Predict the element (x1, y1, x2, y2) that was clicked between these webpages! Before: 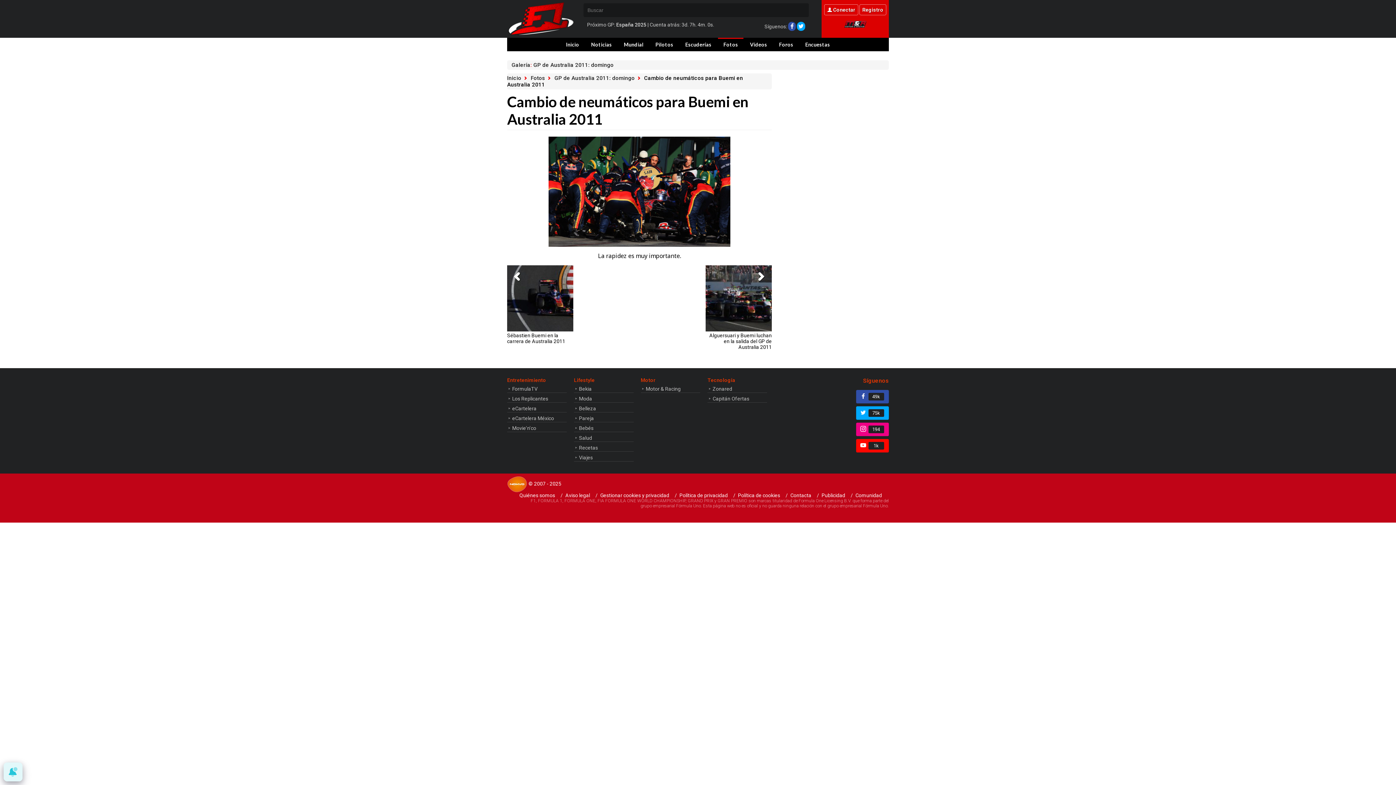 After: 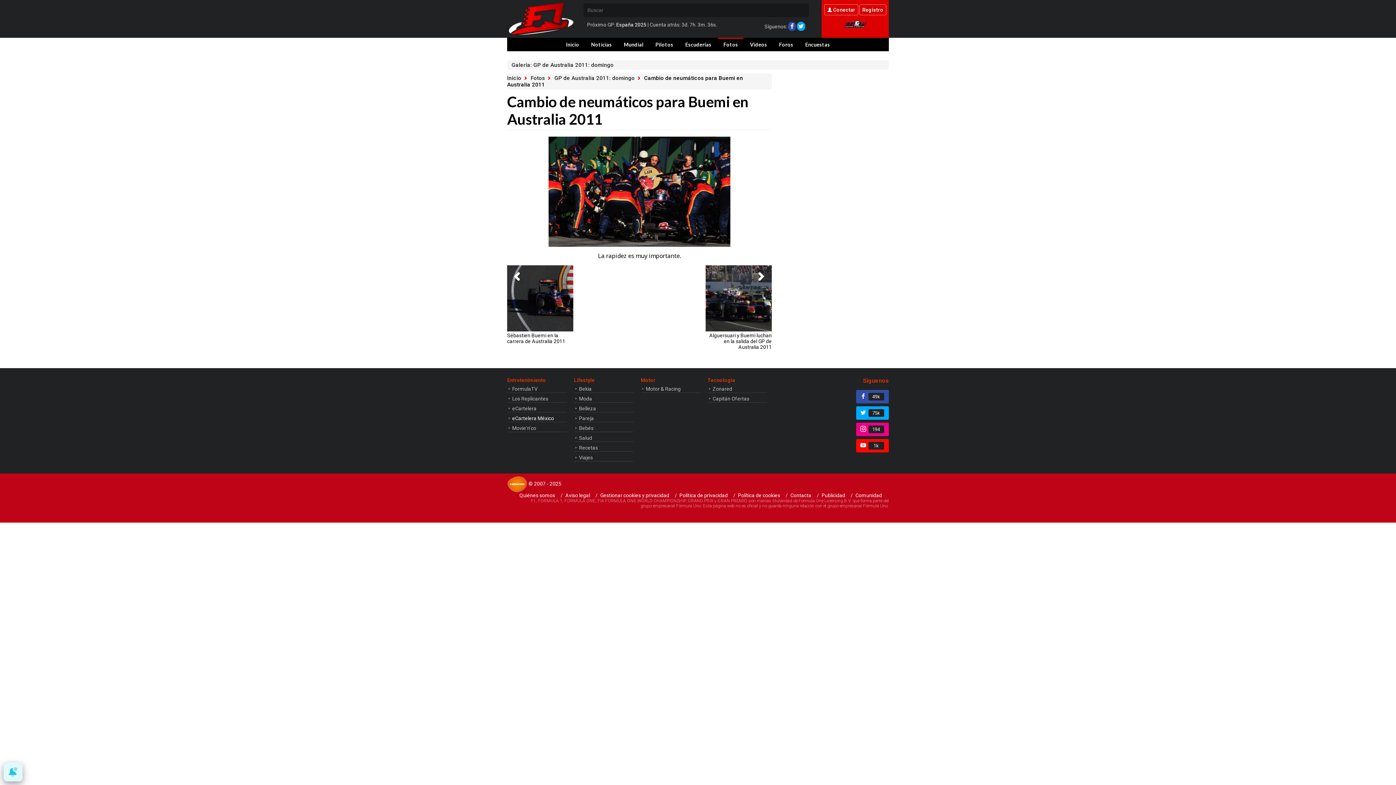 Action: bbox: (507, 415, 566, 422) label: eCartelera México